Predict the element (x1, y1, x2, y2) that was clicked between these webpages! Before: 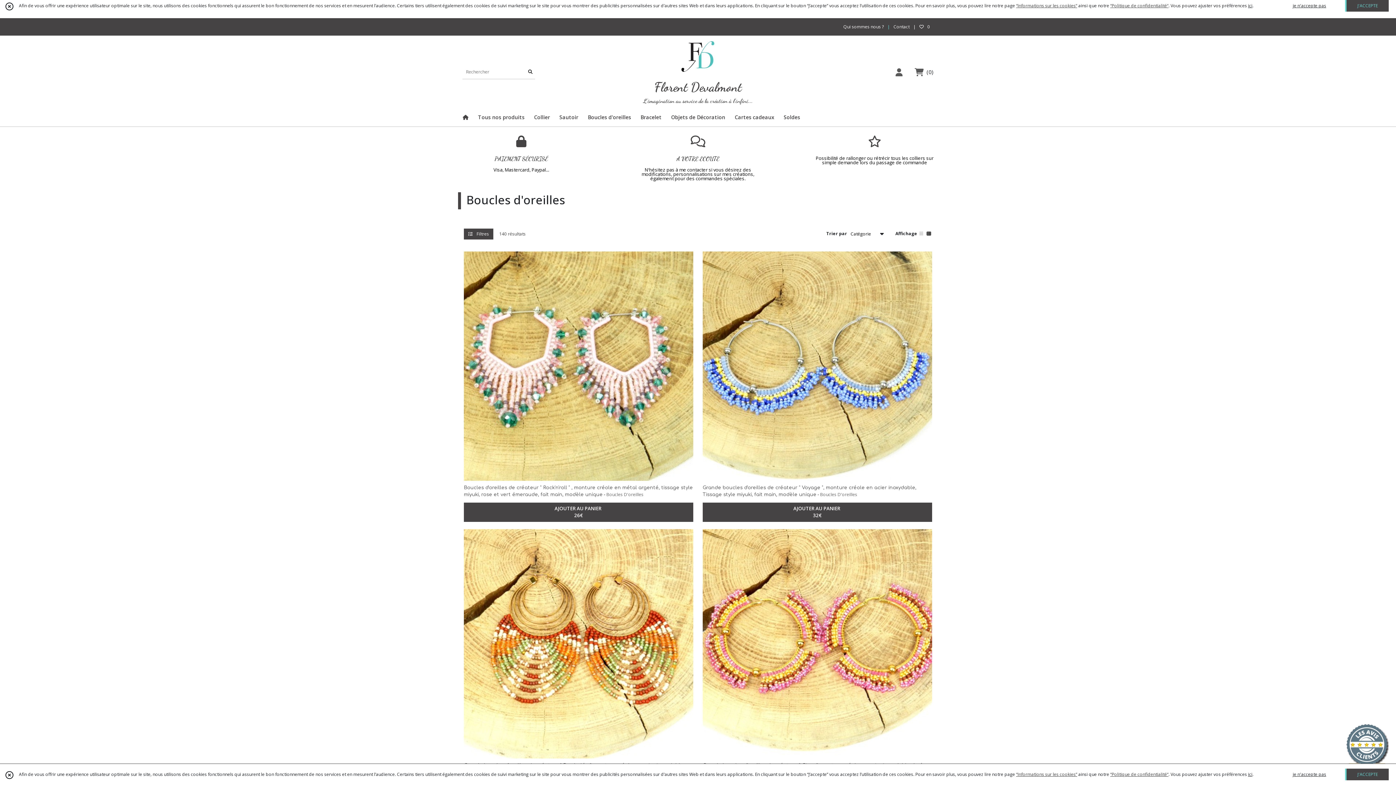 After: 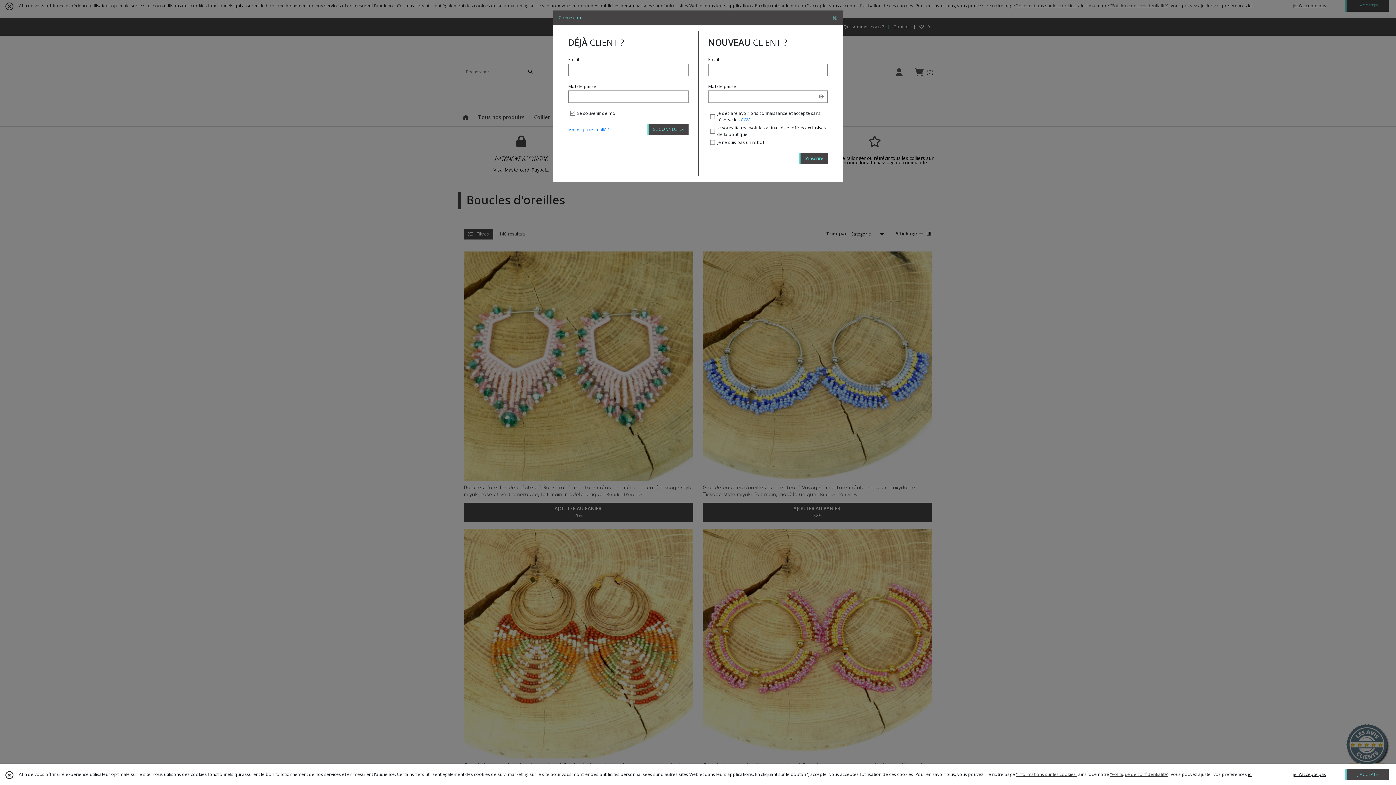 Action: bbox: (890, 62, 908, 81) label: Espace client